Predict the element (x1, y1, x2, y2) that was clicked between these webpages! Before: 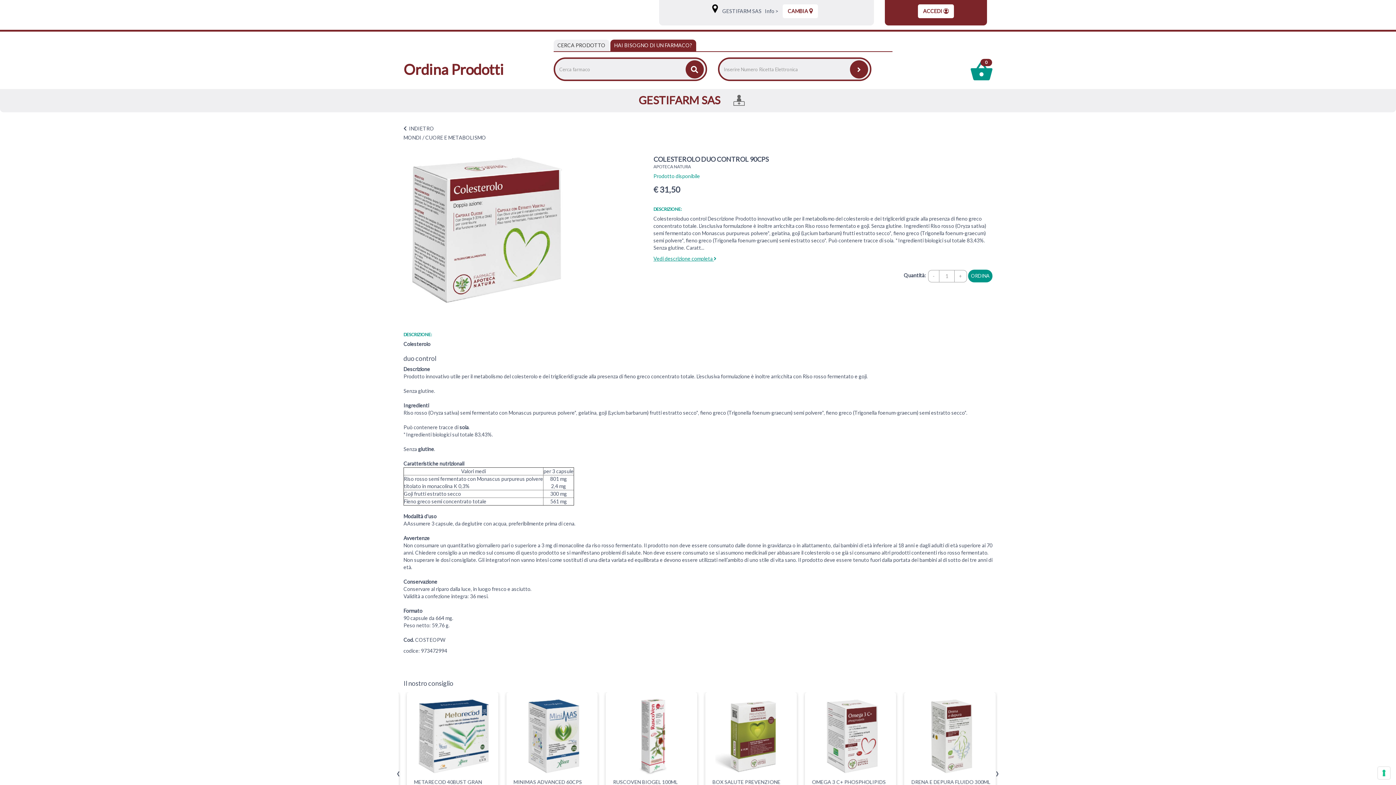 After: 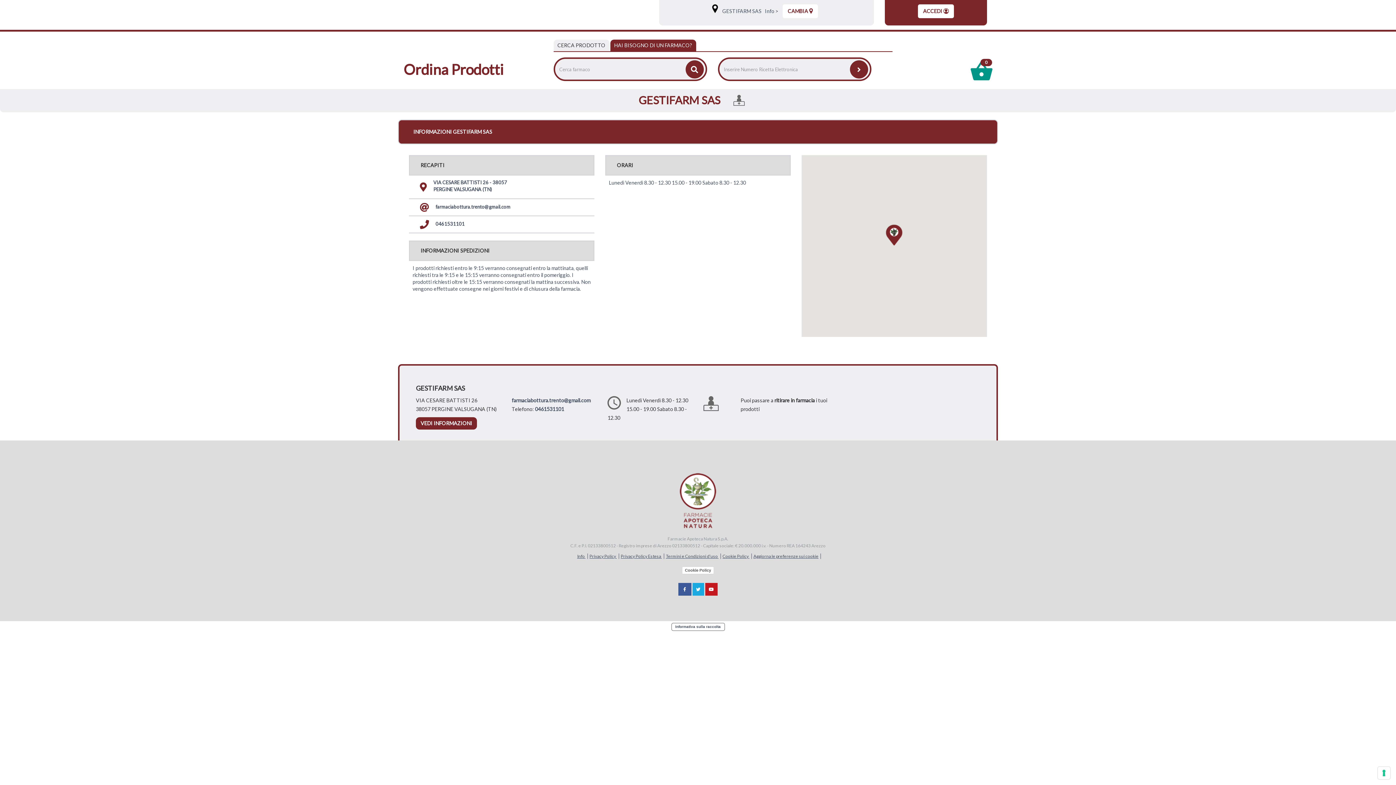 Action: bbox: (719, 8, 761, 14) label:    GESTIFARM SAS